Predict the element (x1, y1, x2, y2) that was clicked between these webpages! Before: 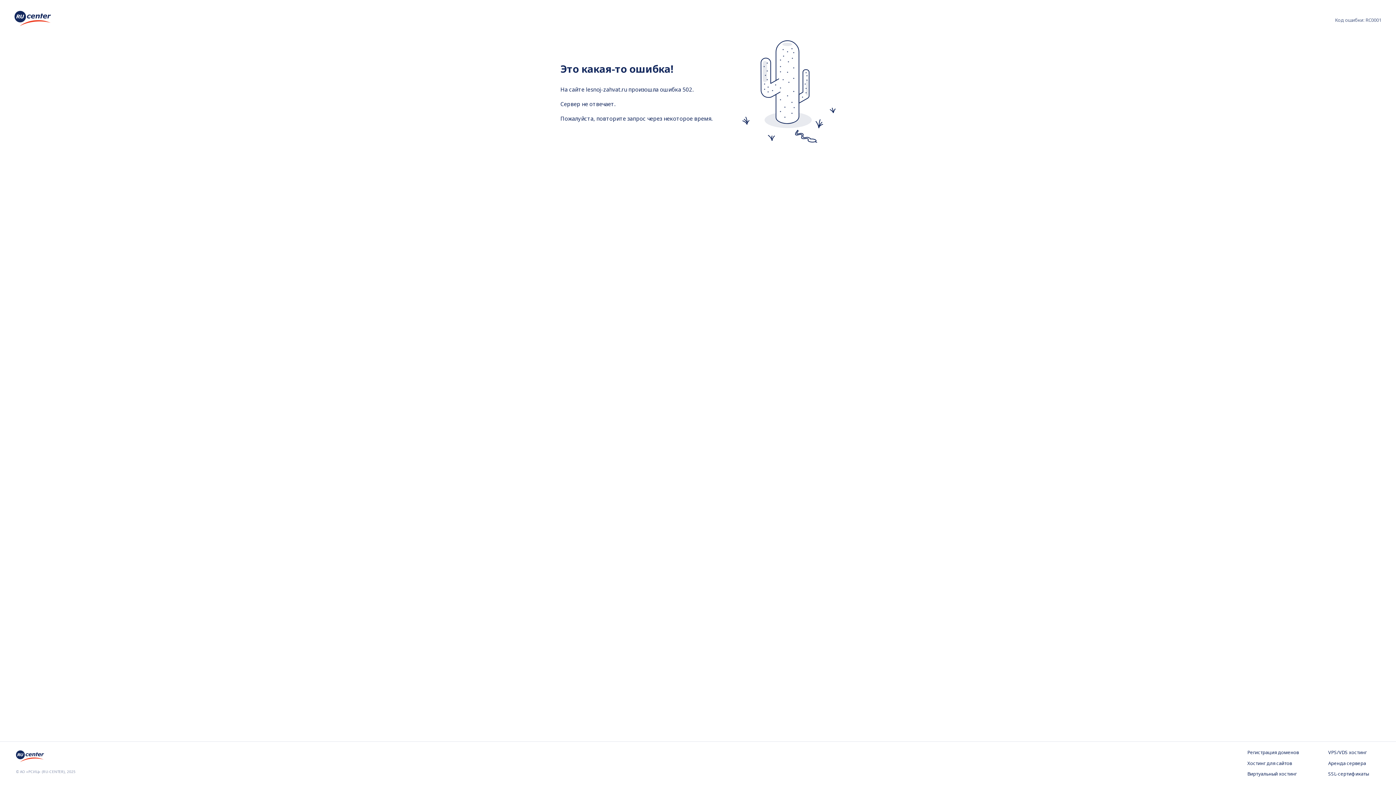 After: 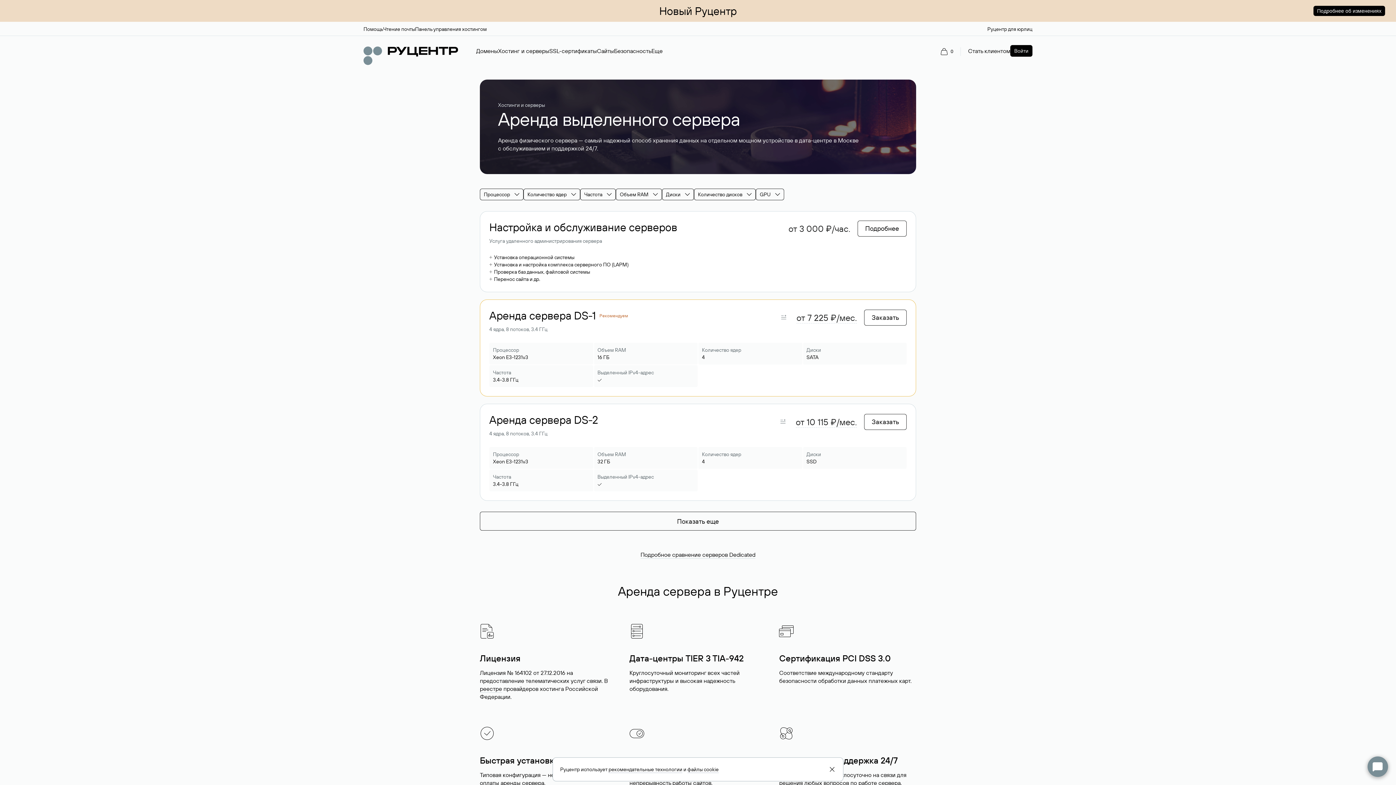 Action: bbox: (1328, 760, 1380, 767) label: Аренда сервера